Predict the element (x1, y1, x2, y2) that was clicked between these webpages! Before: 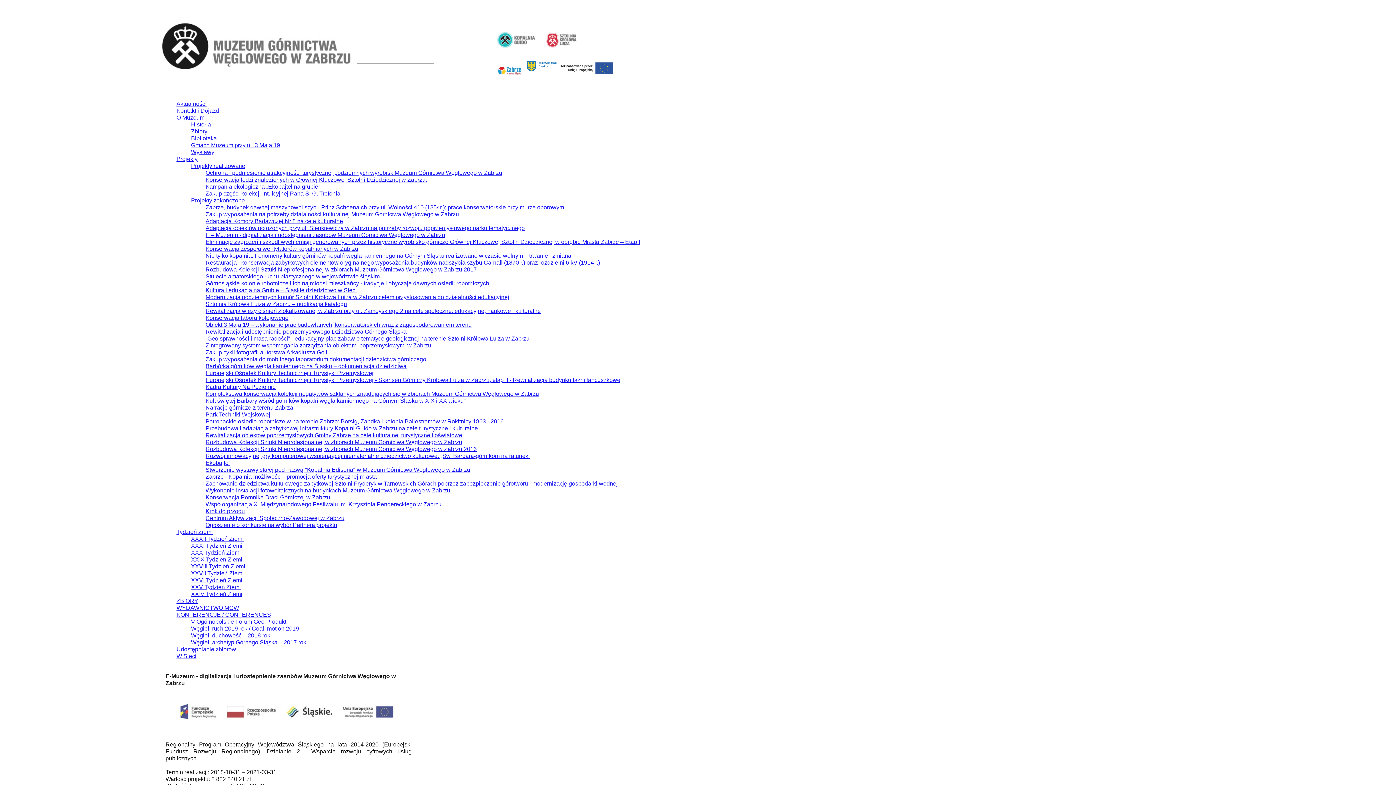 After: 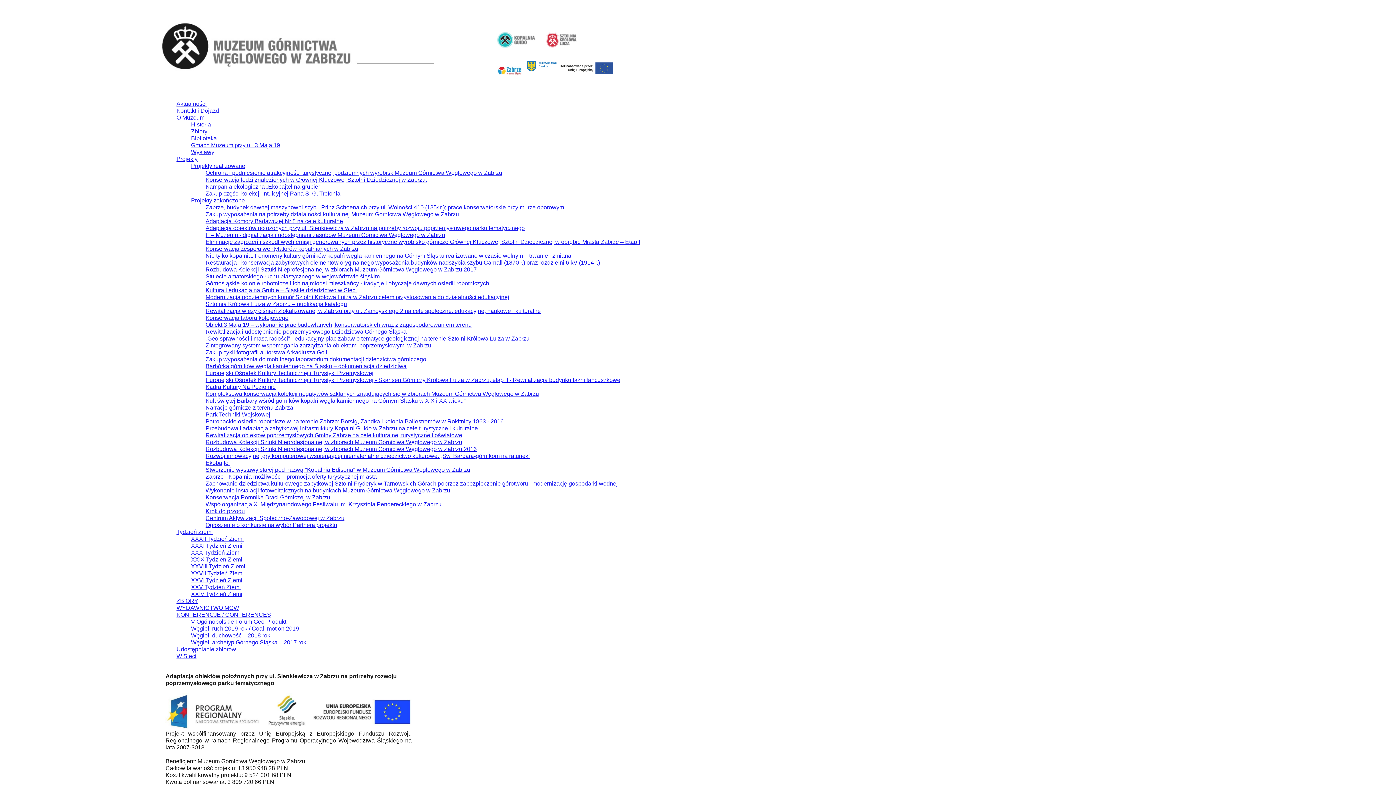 Action: bbox: (205, 225, 524, 231) label: Adaptacja obiektów położonych przy ul. Sienkiewicza w Zabrzu na potrzeby rozwoju poprzemysłowego parku tematycznego